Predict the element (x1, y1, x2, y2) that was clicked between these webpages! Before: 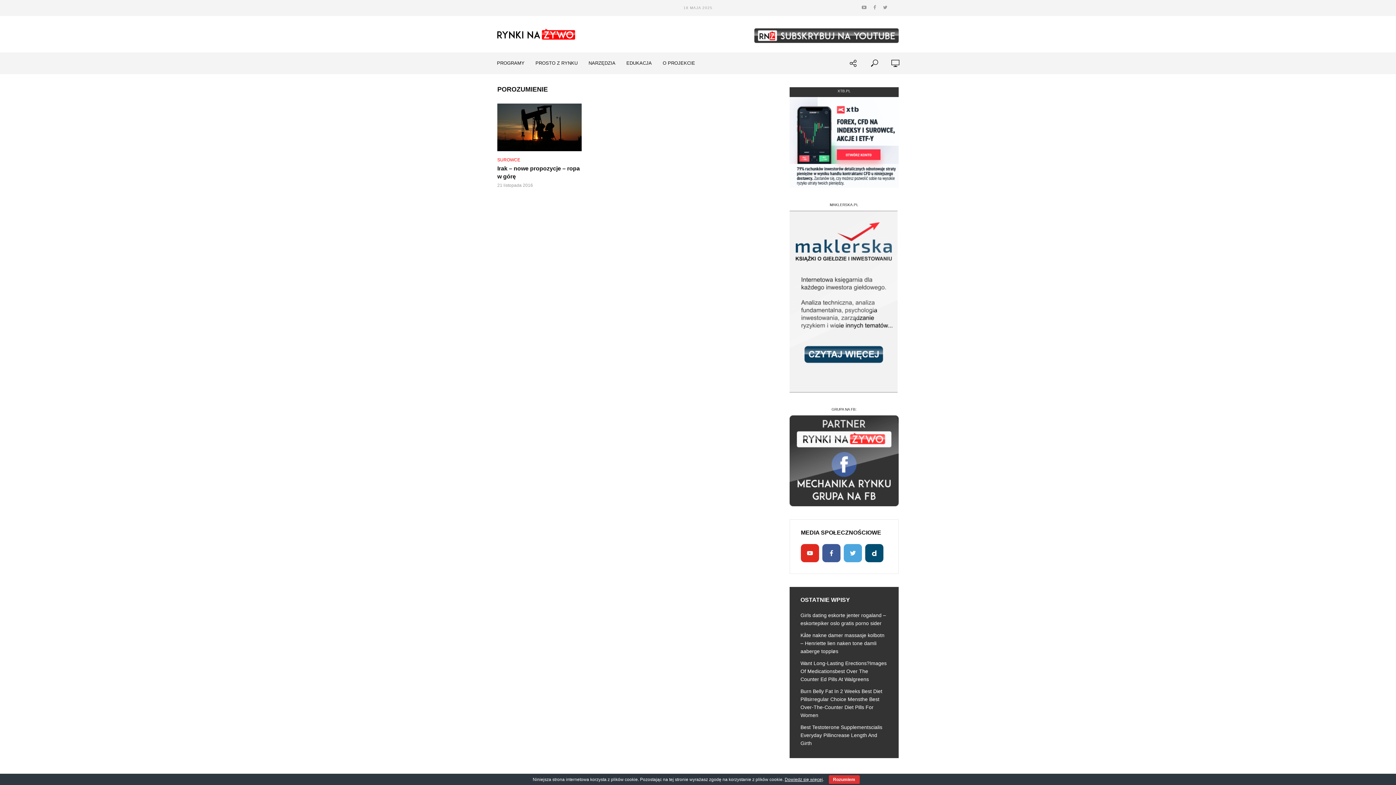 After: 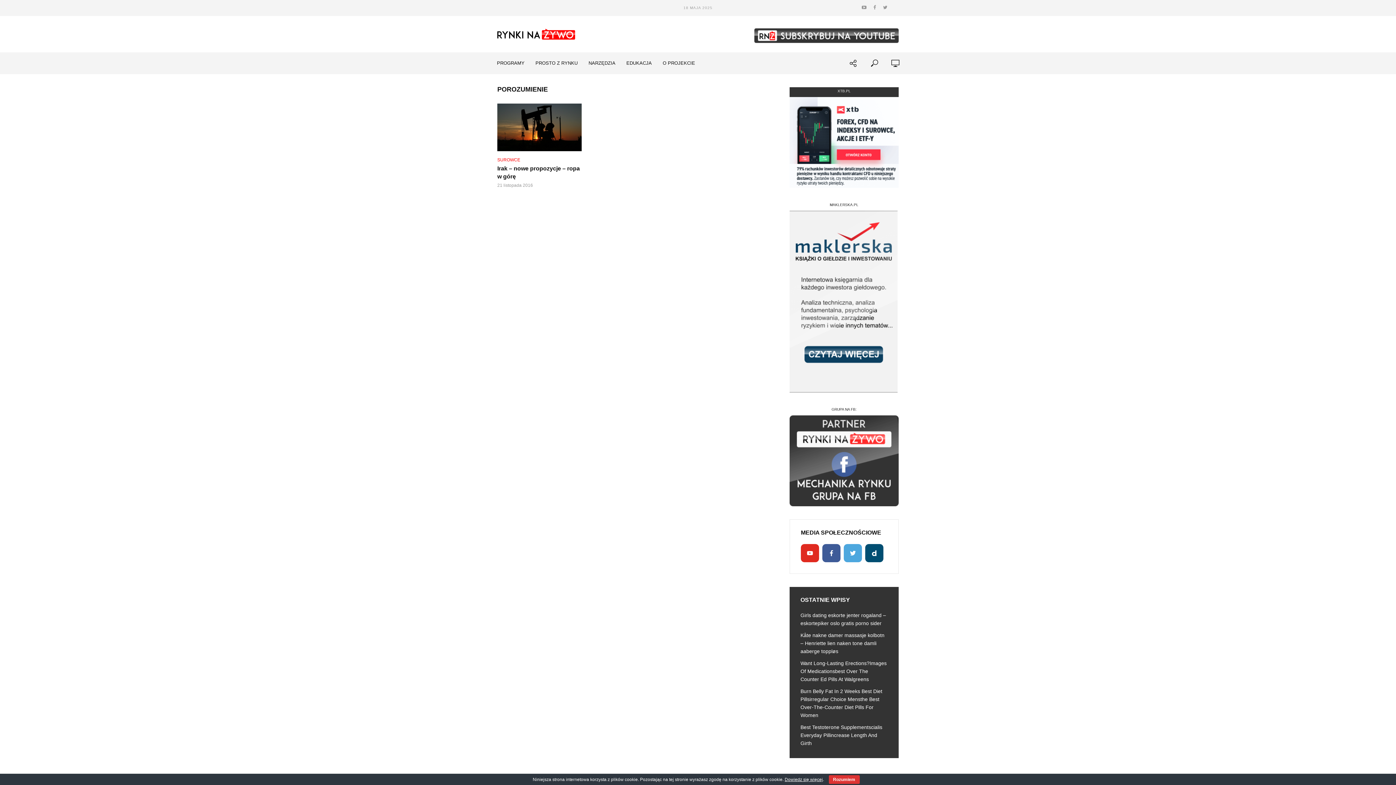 Action: bbox: (789, 457, 898, 463)